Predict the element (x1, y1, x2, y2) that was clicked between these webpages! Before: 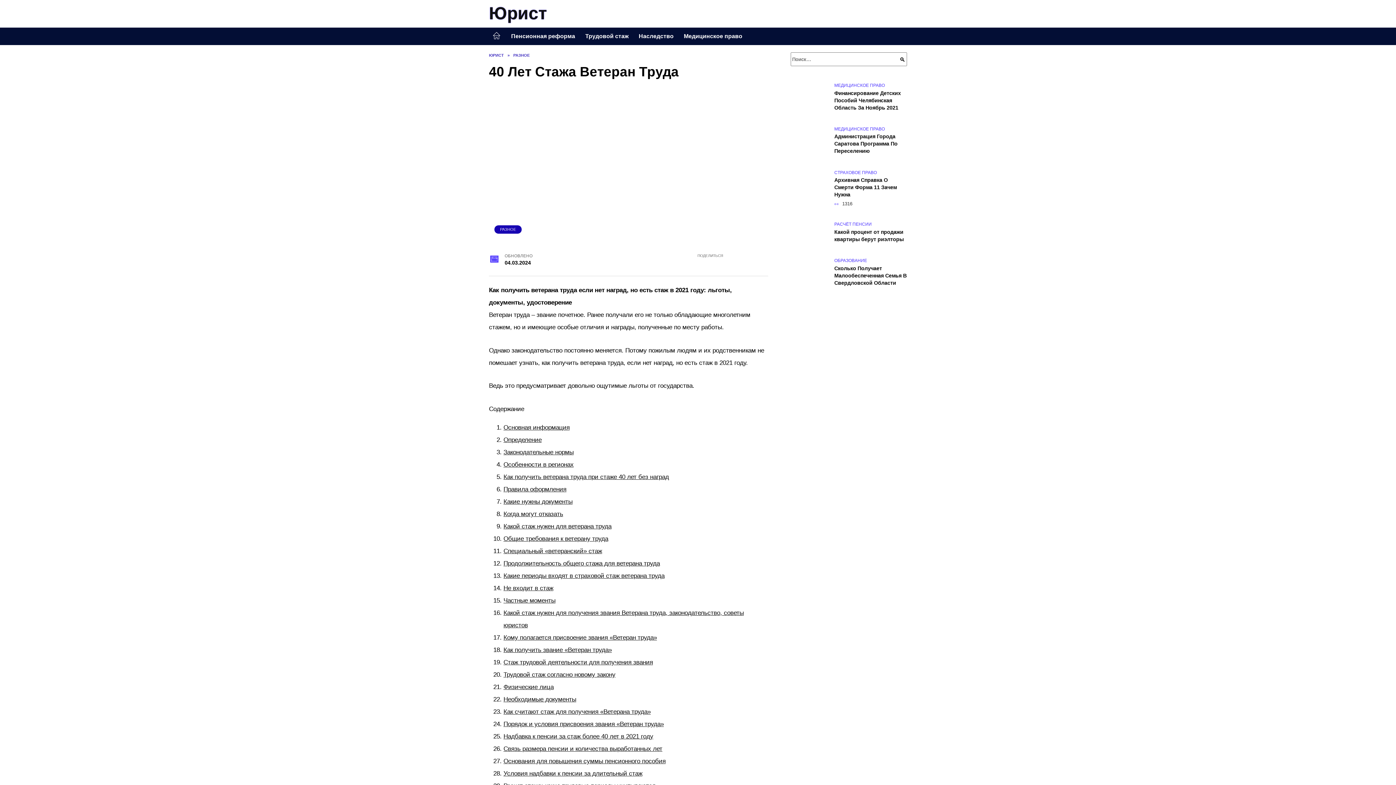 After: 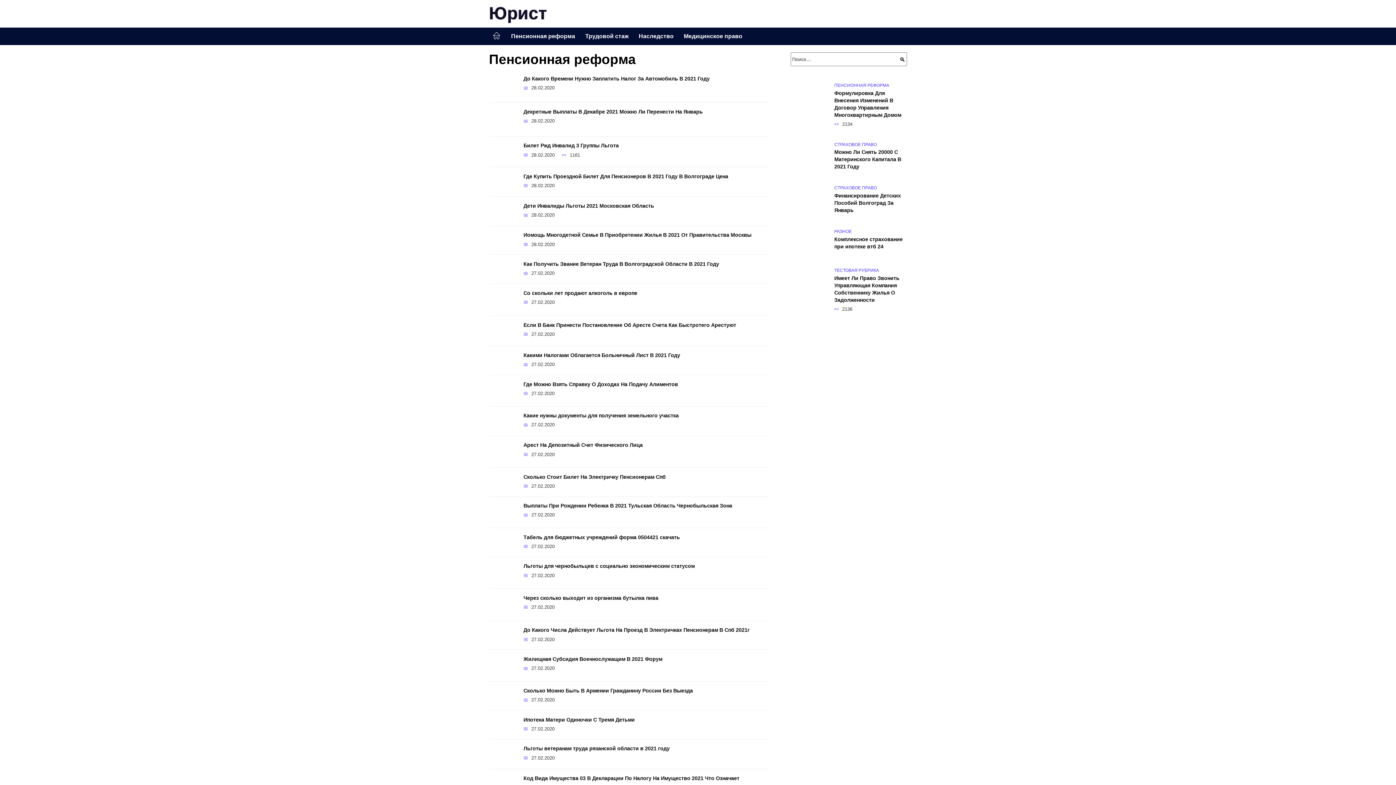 Action: label: Пенсионная реформа bbox: (506, 27, 580, 45)